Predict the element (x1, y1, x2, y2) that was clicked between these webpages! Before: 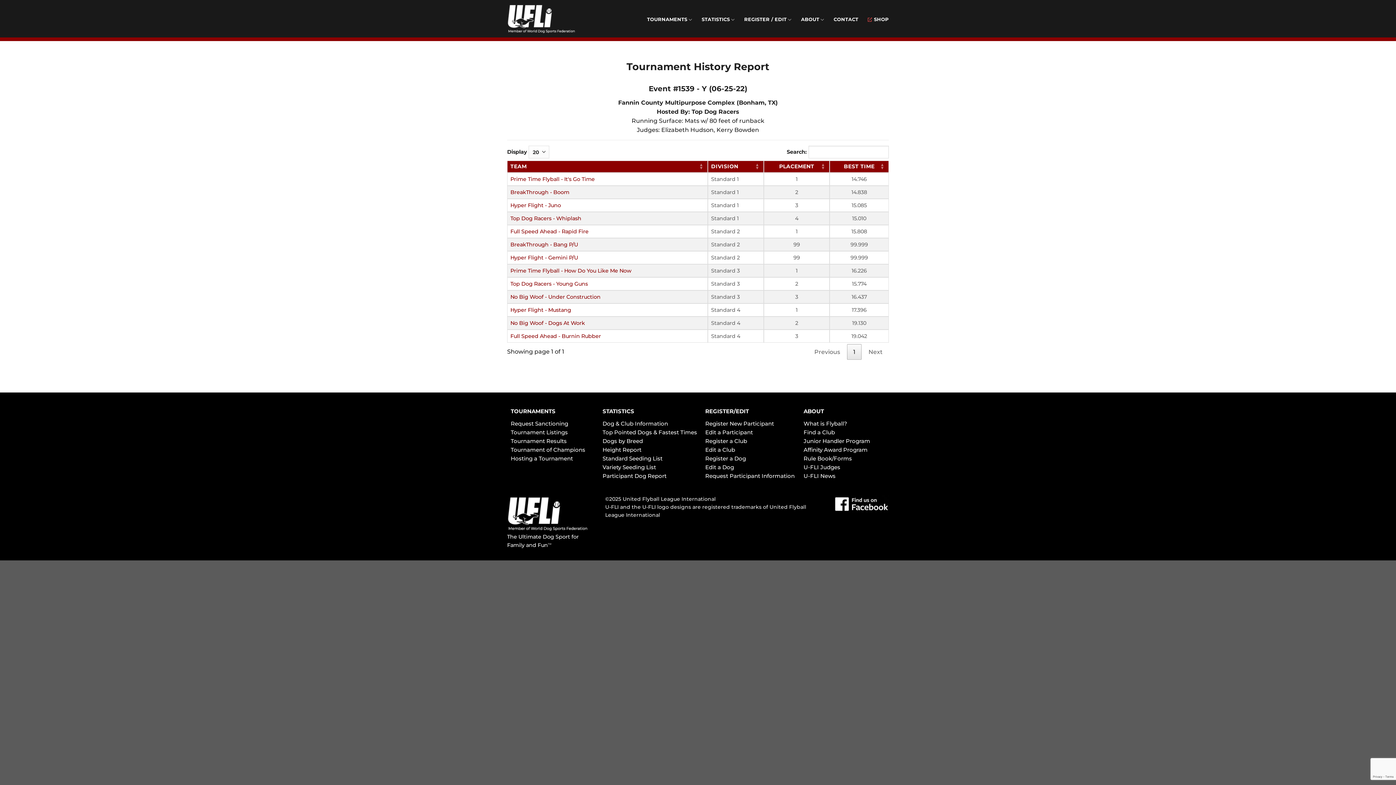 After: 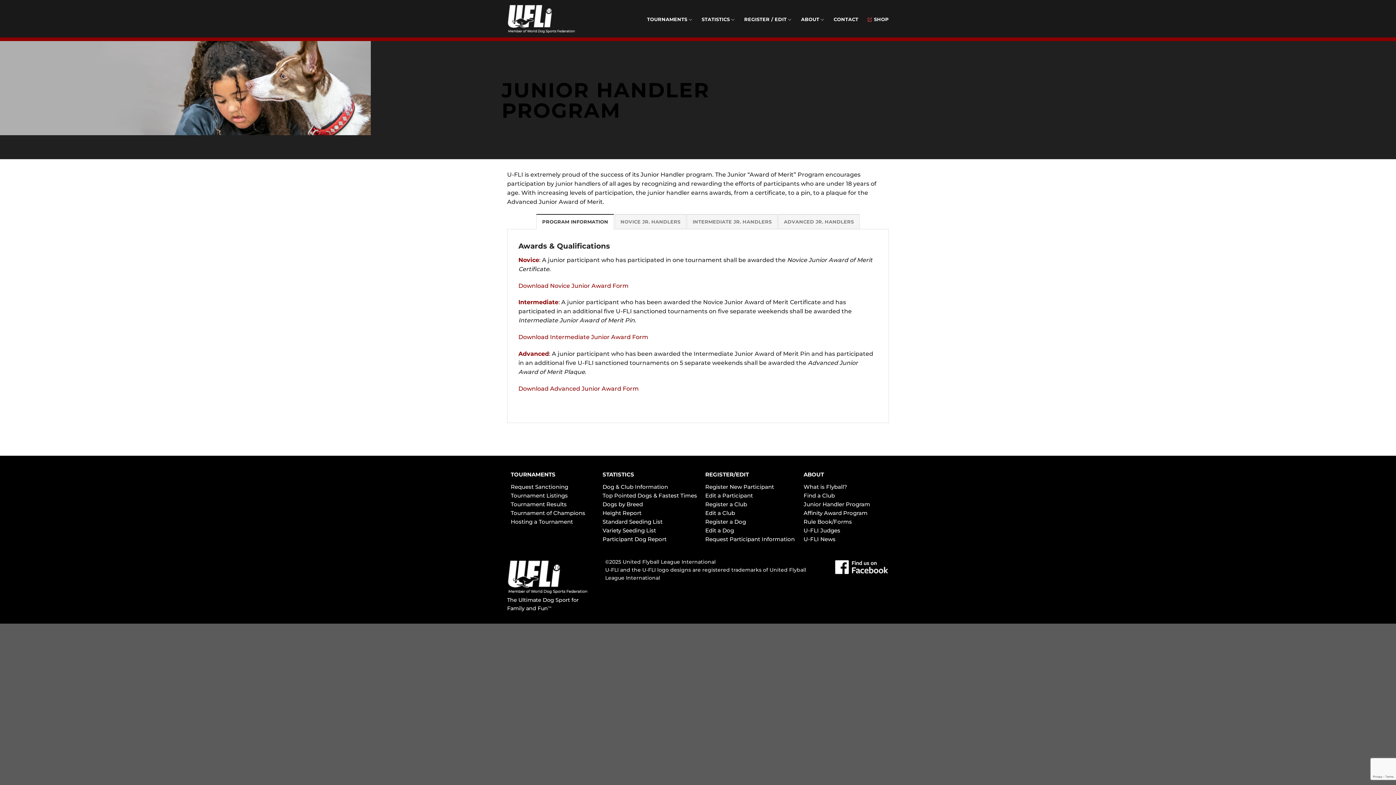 Action: bbox: (803, 437, 870, 444) label: Junior Handler Program